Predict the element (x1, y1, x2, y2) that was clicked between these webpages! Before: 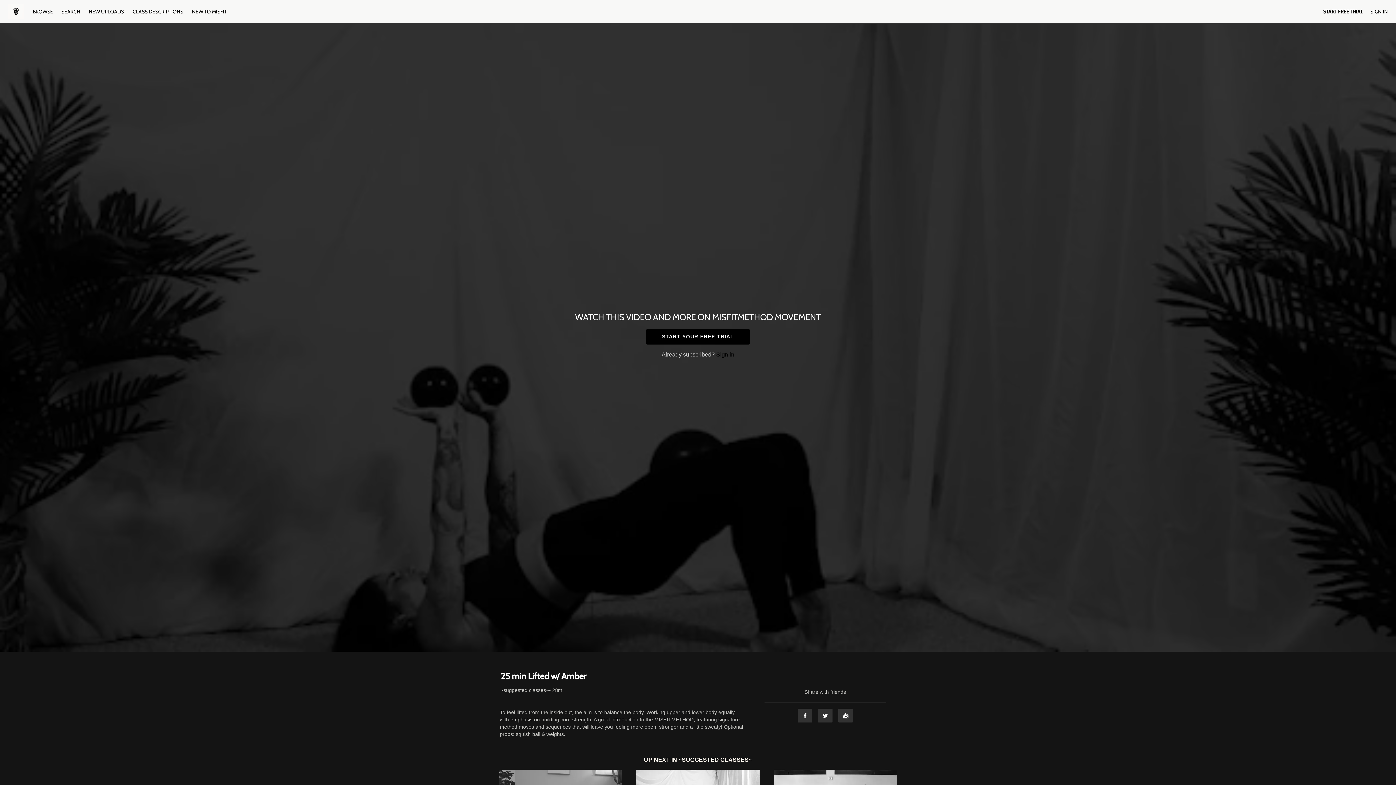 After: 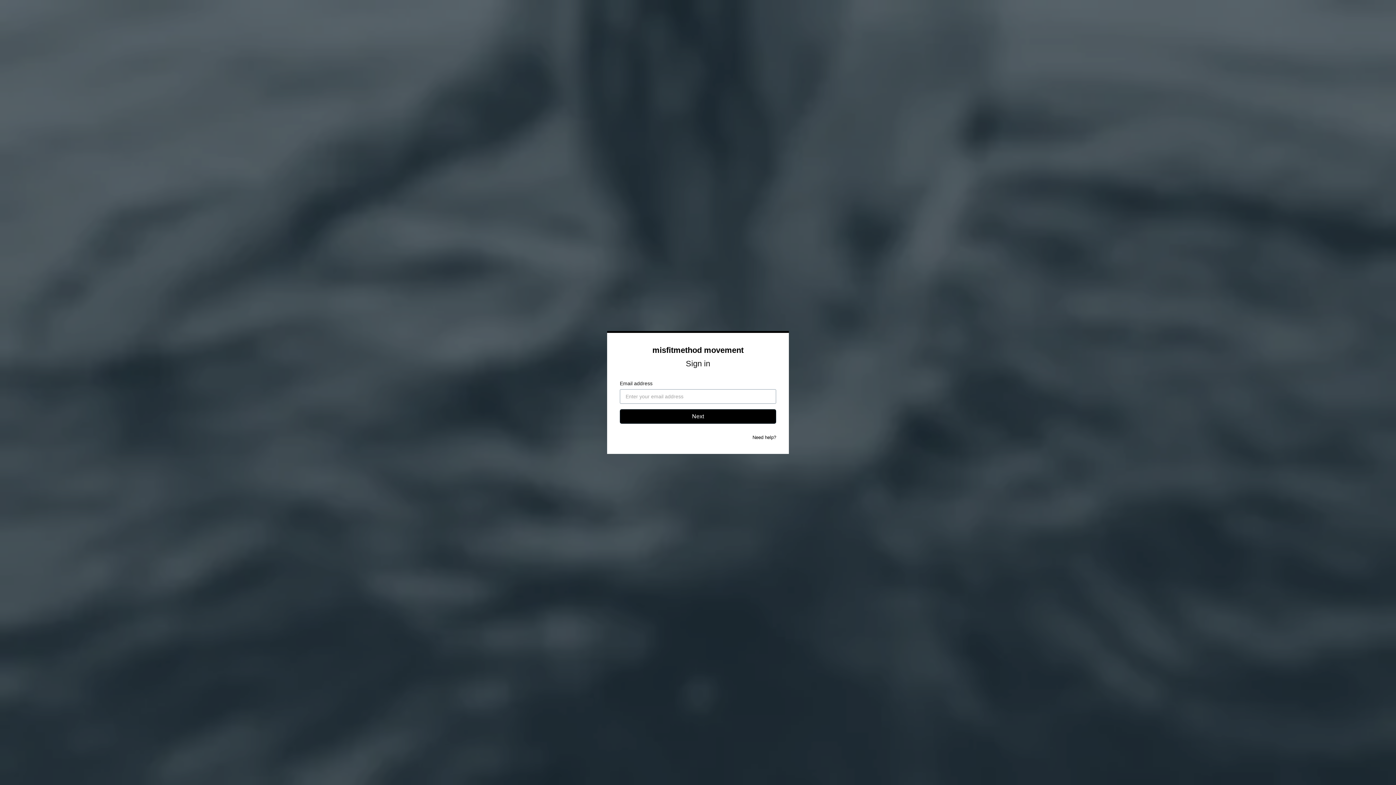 Action: label: Sign in bbox: (716, 351, 734, 357)